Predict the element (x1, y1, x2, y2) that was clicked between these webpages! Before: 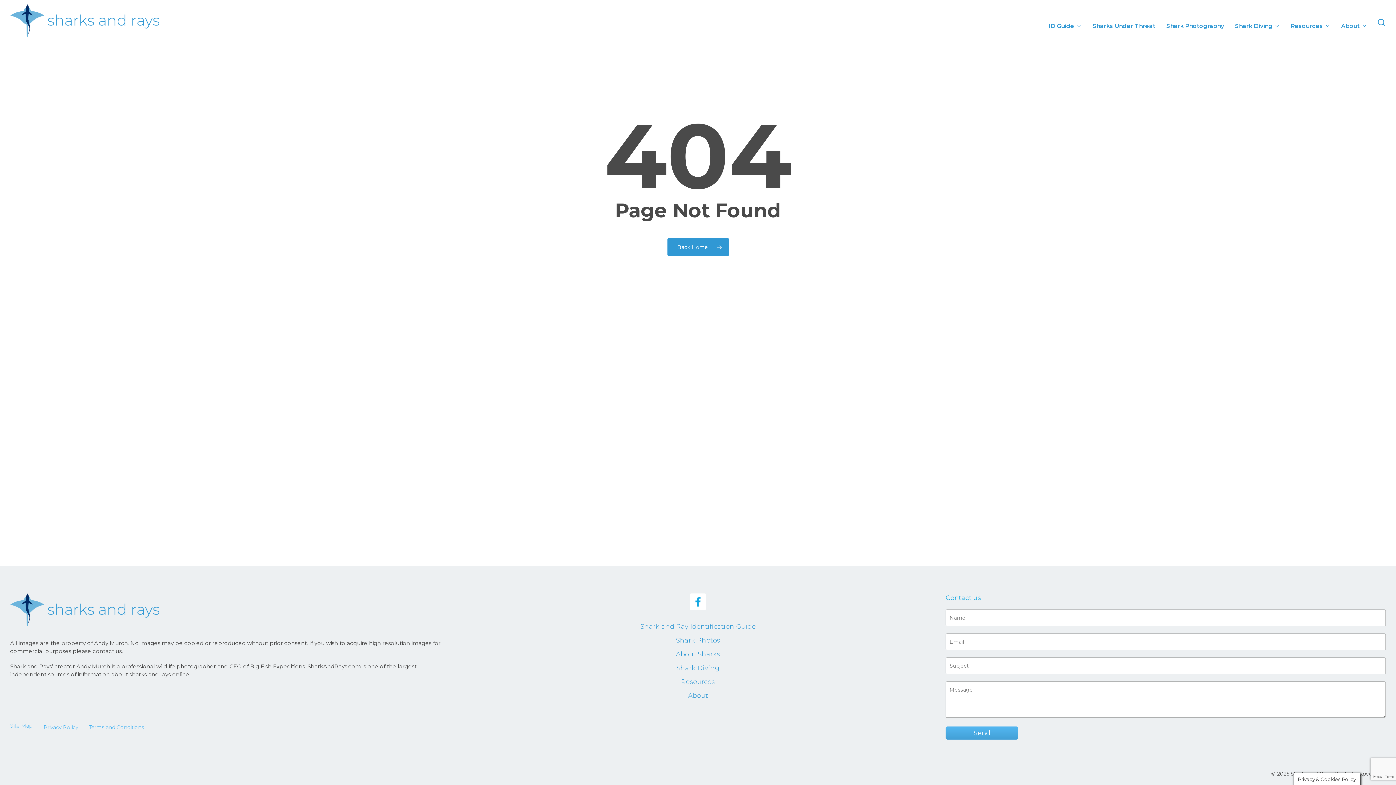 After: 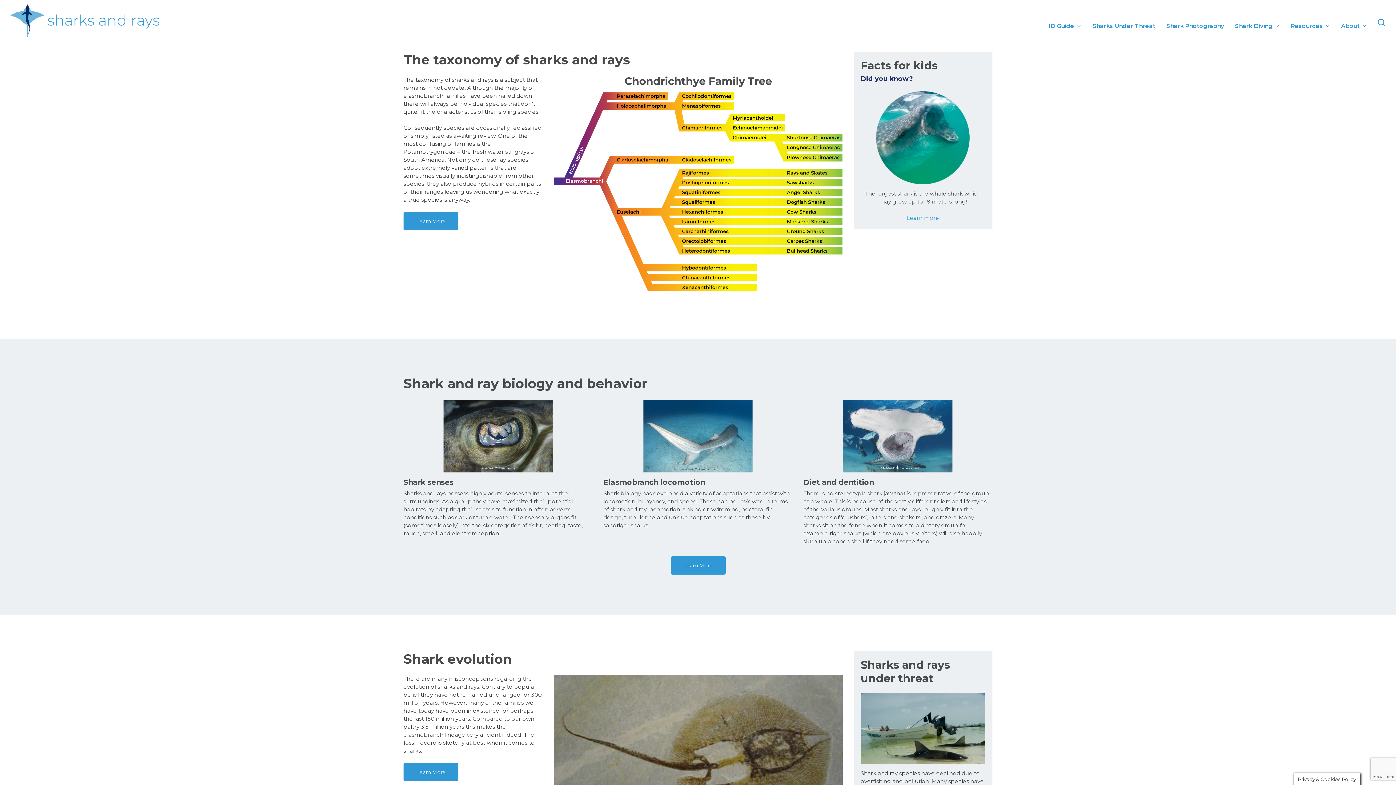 Action: label: About Sharks bbox: (478, 649, 918, 660)